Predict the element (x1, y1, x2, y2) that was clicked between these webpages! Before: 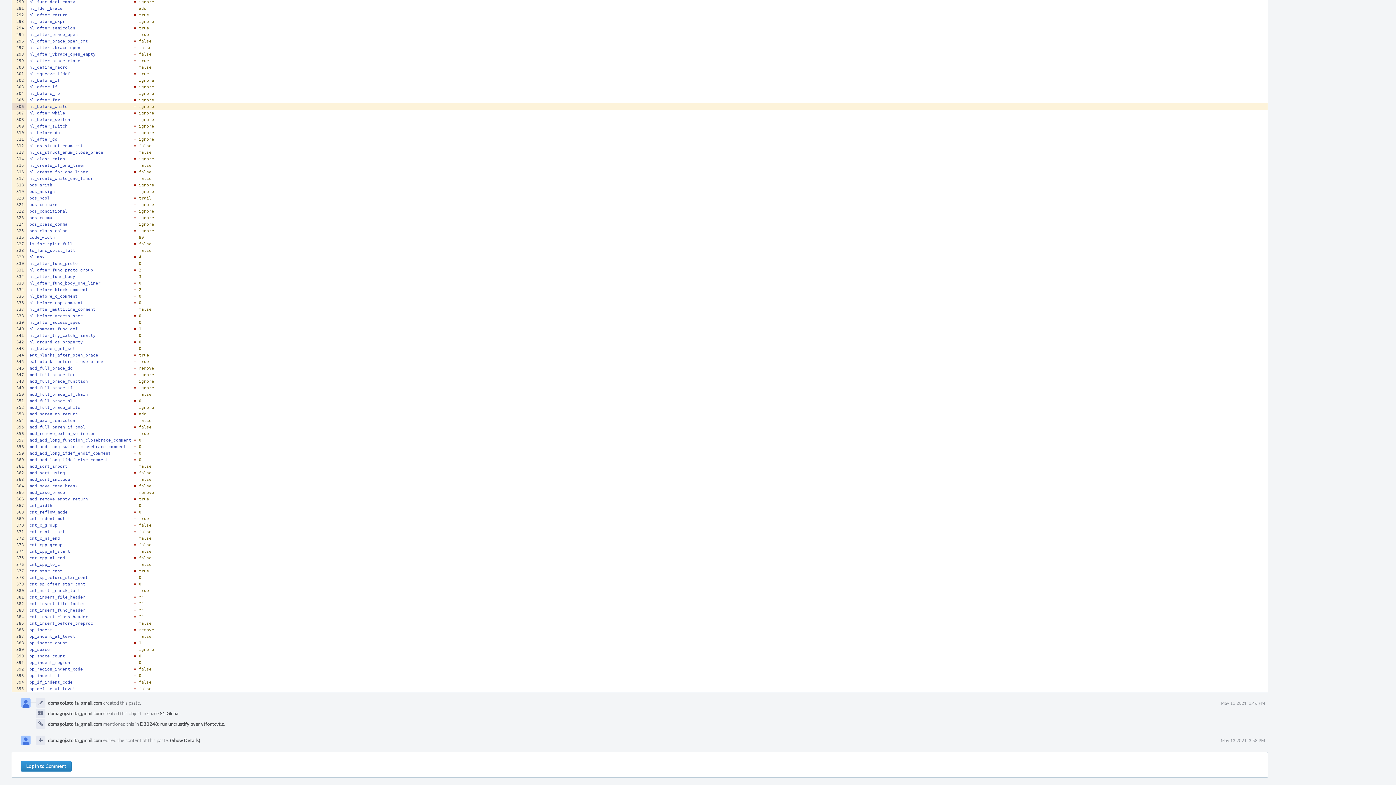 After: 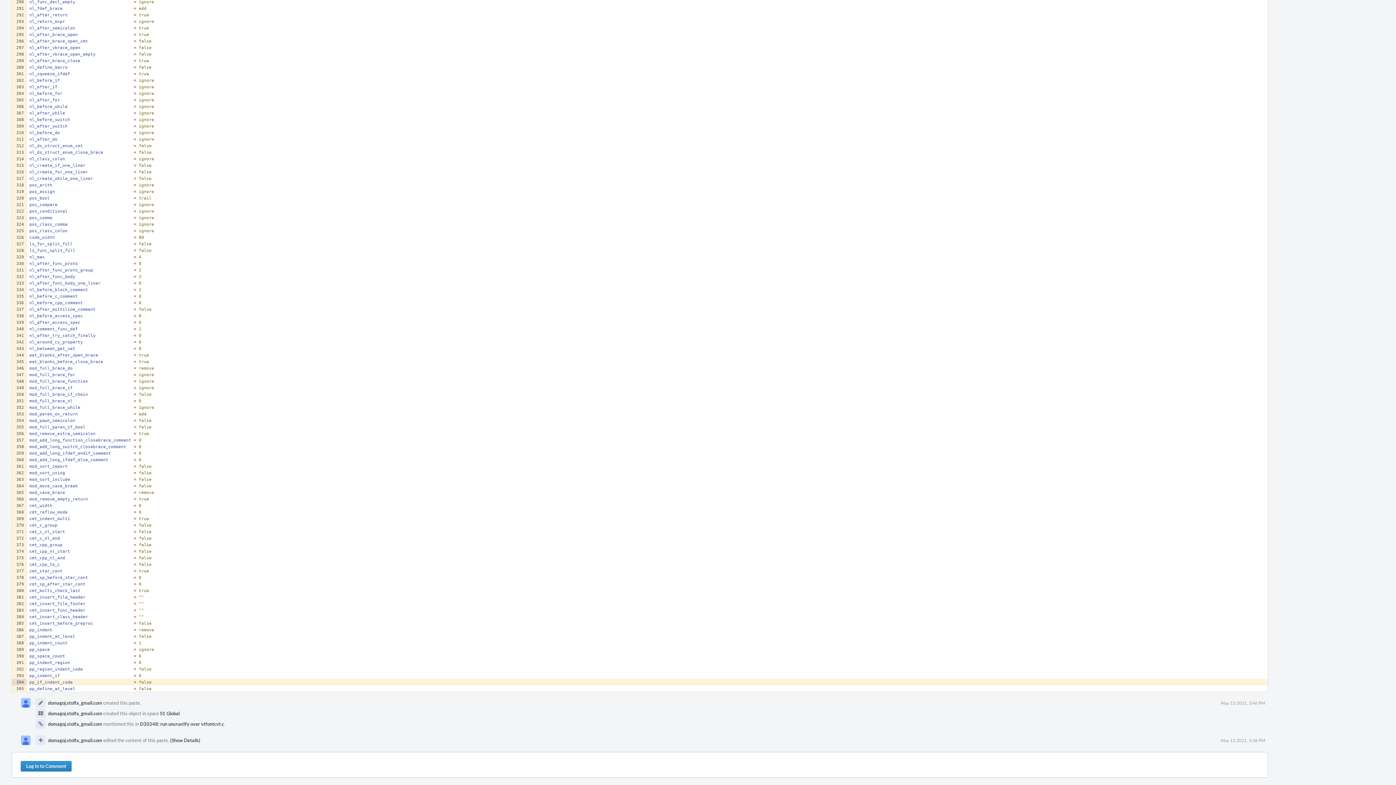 Action: bbox: (12, 679, 26, 685)